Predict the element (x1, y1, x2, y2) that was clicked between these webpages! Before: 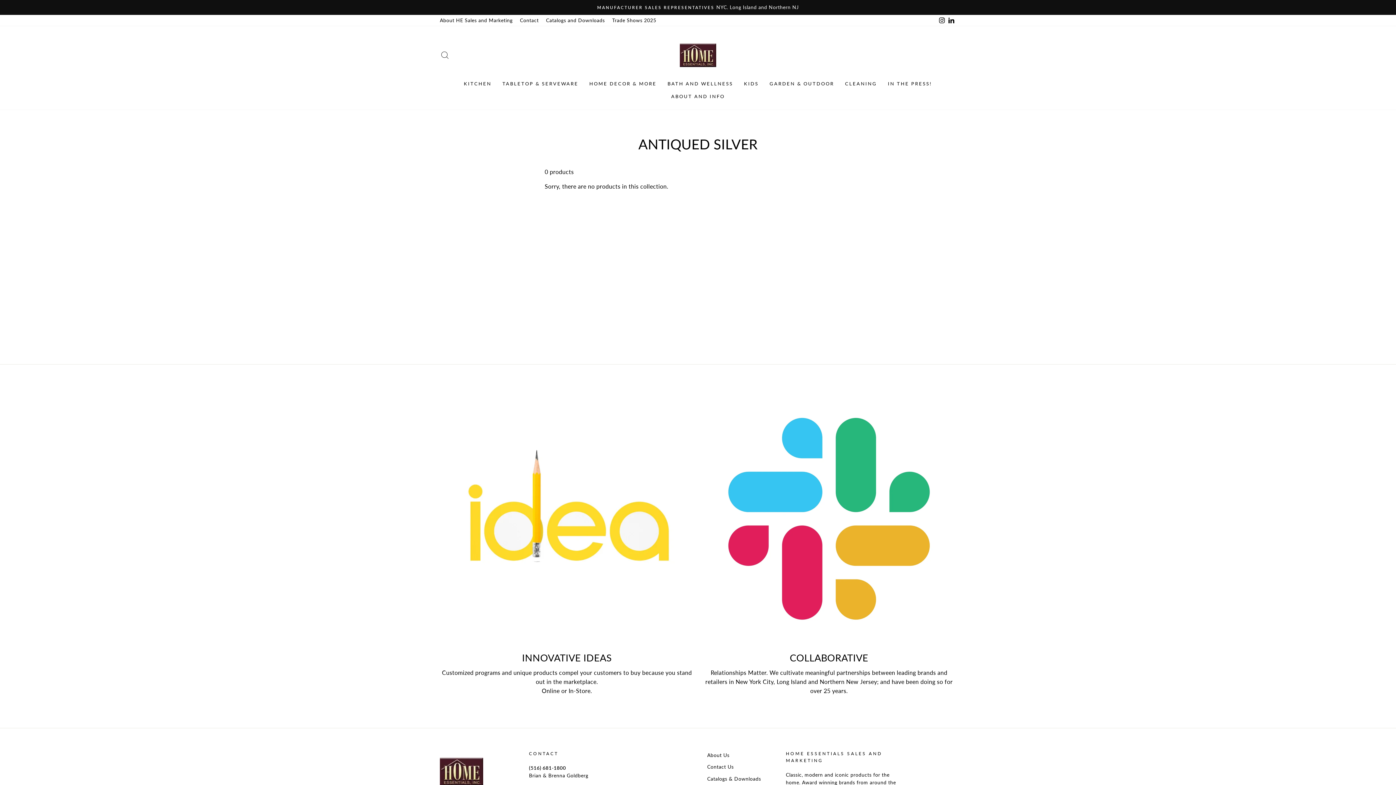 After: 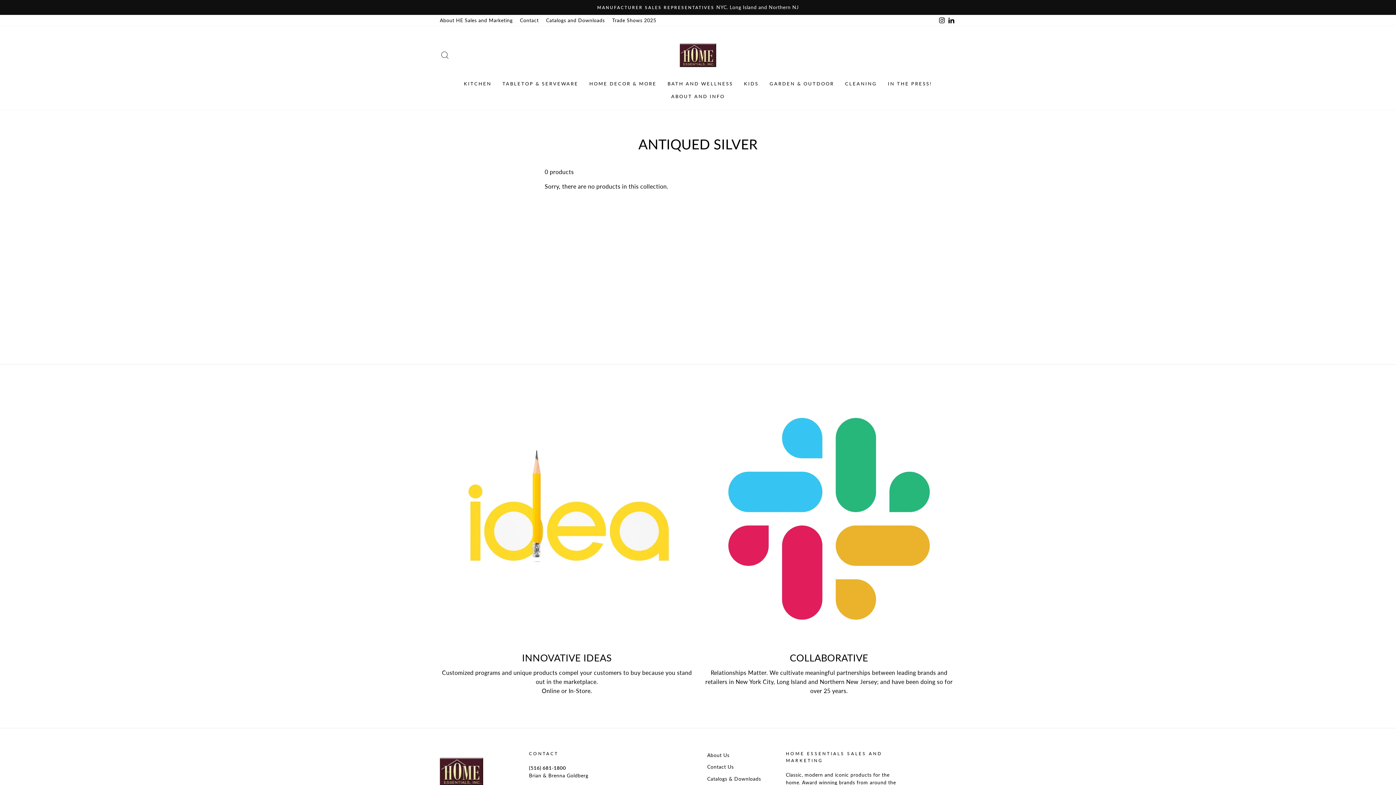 Action: label: Innovative Ideas bbox: (440, 392, 694, 646)